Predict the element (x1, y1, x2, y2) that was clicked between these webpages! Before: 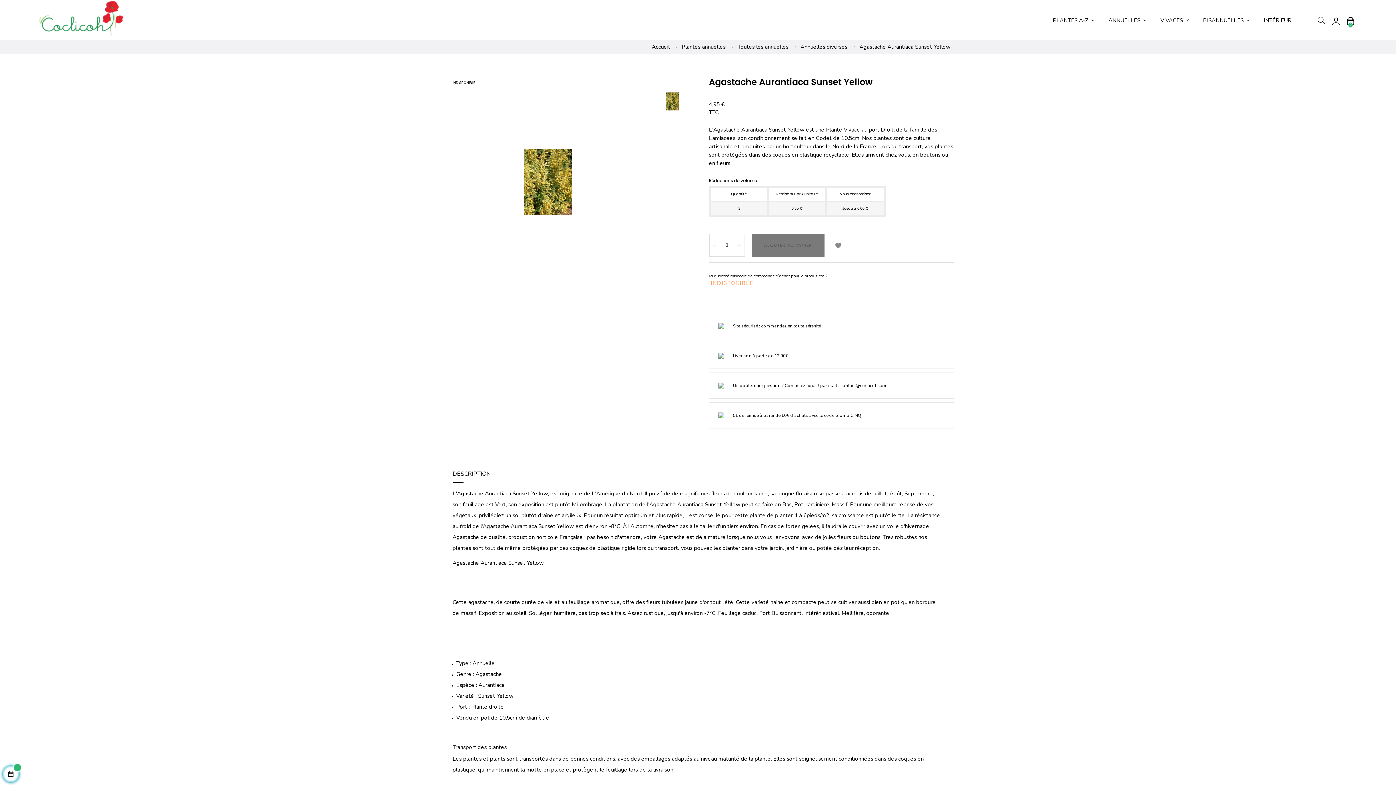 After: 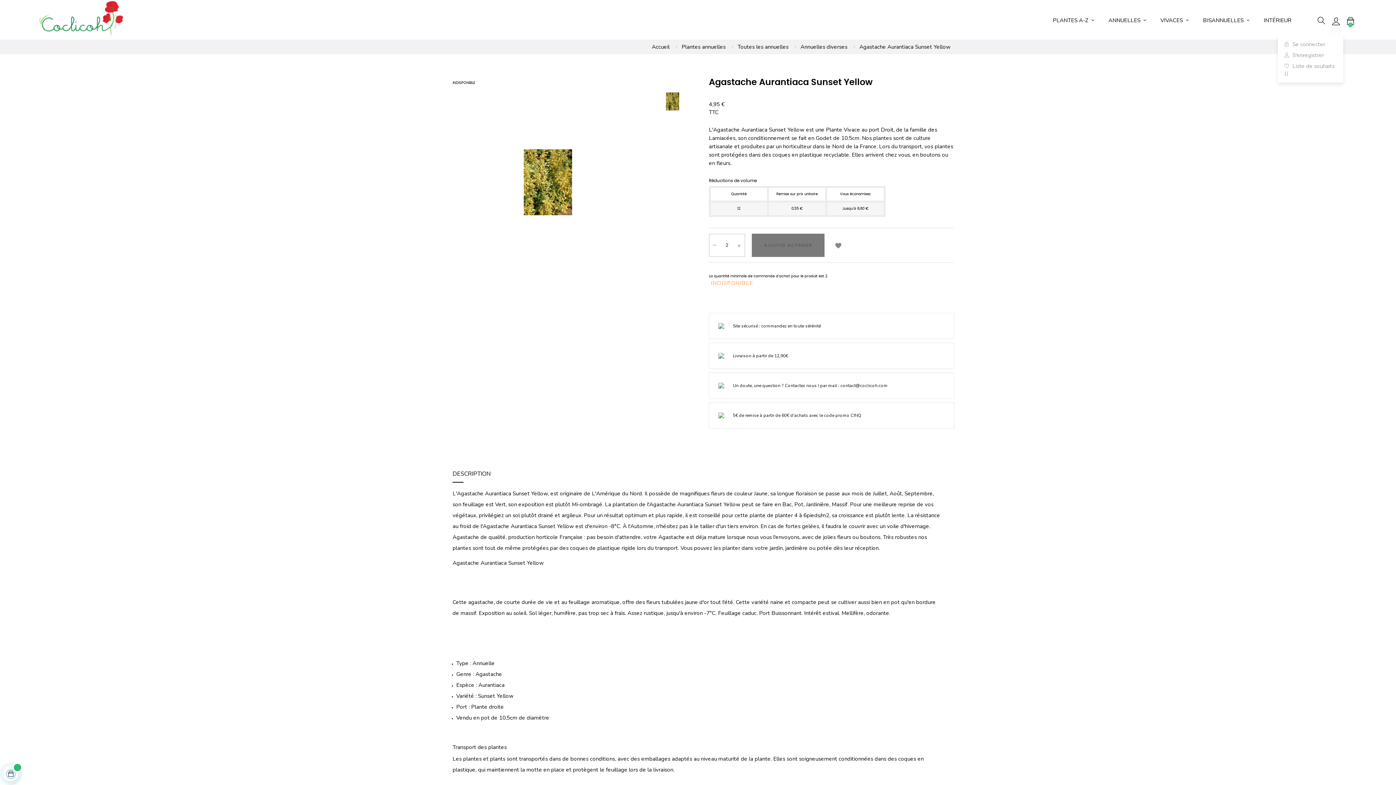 Action: bbox: (1329, 6, 1343, 35)